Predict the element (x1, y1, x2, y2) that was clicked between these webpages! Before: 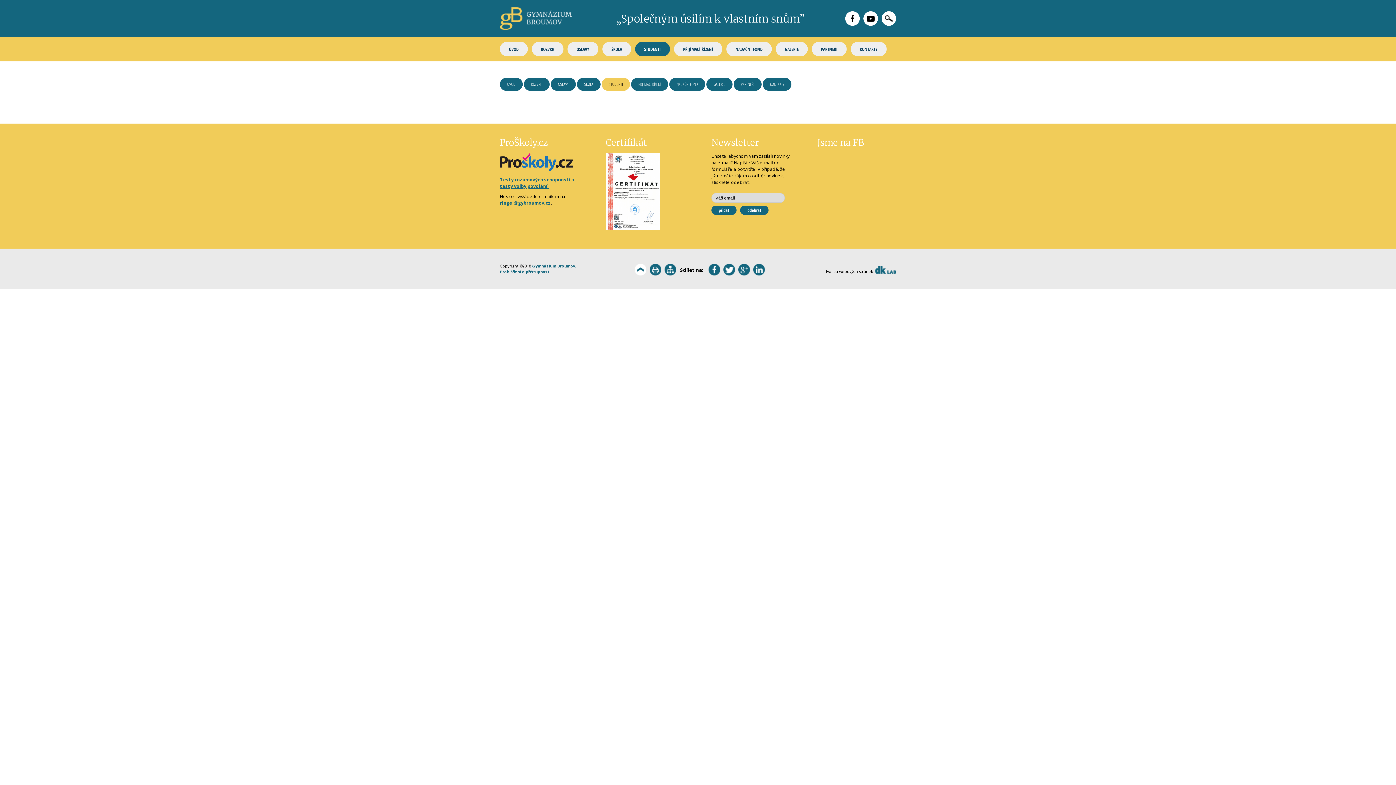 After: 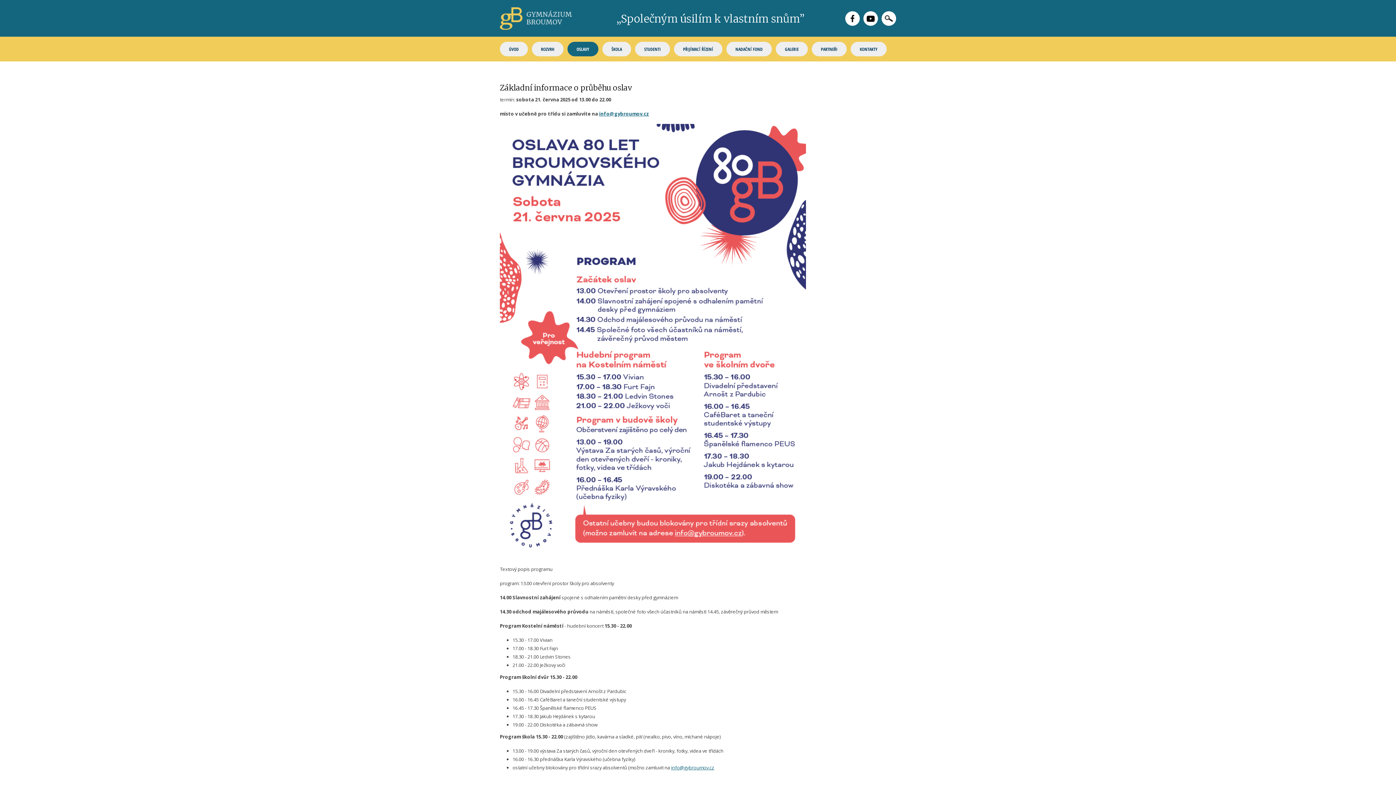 Action: bbox: (567, 41, 598, 56) label: OSLAVY